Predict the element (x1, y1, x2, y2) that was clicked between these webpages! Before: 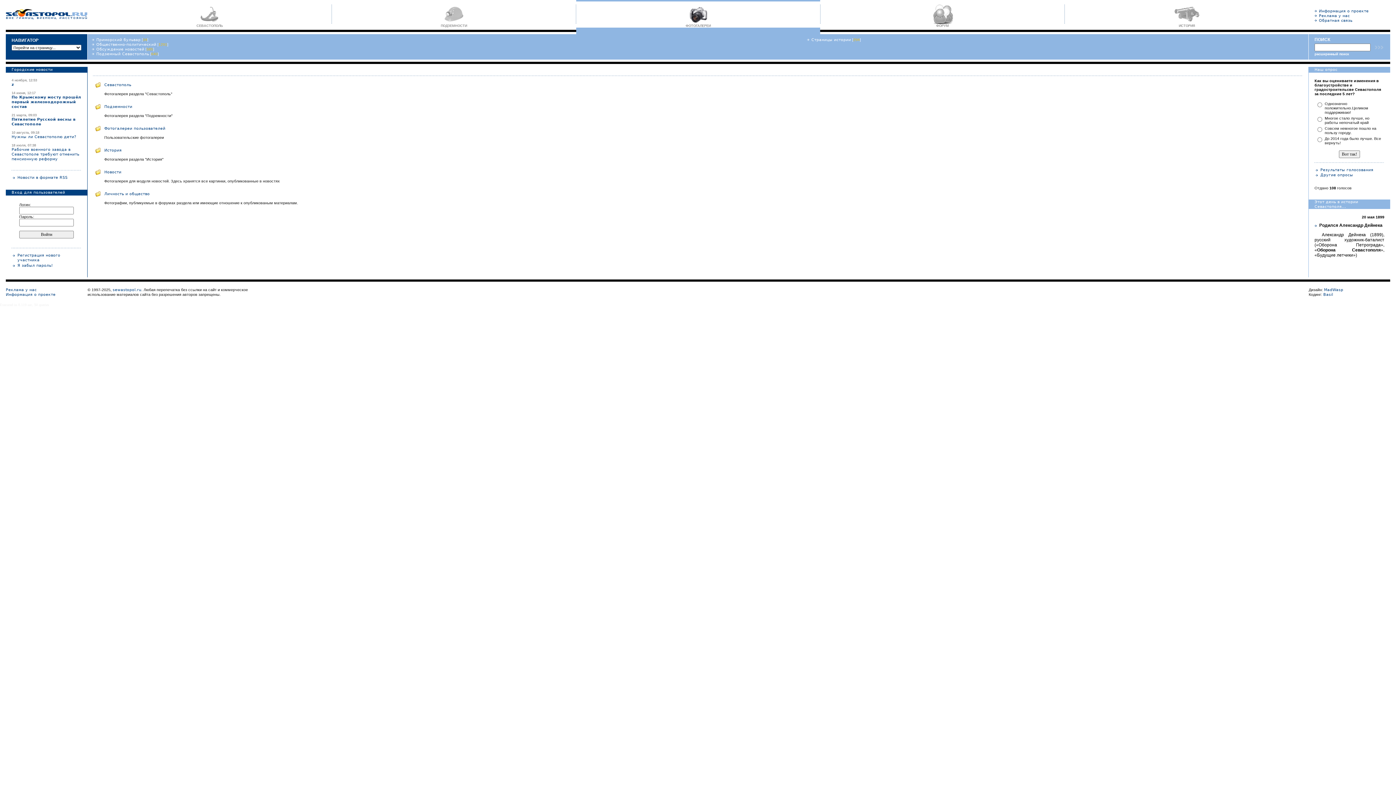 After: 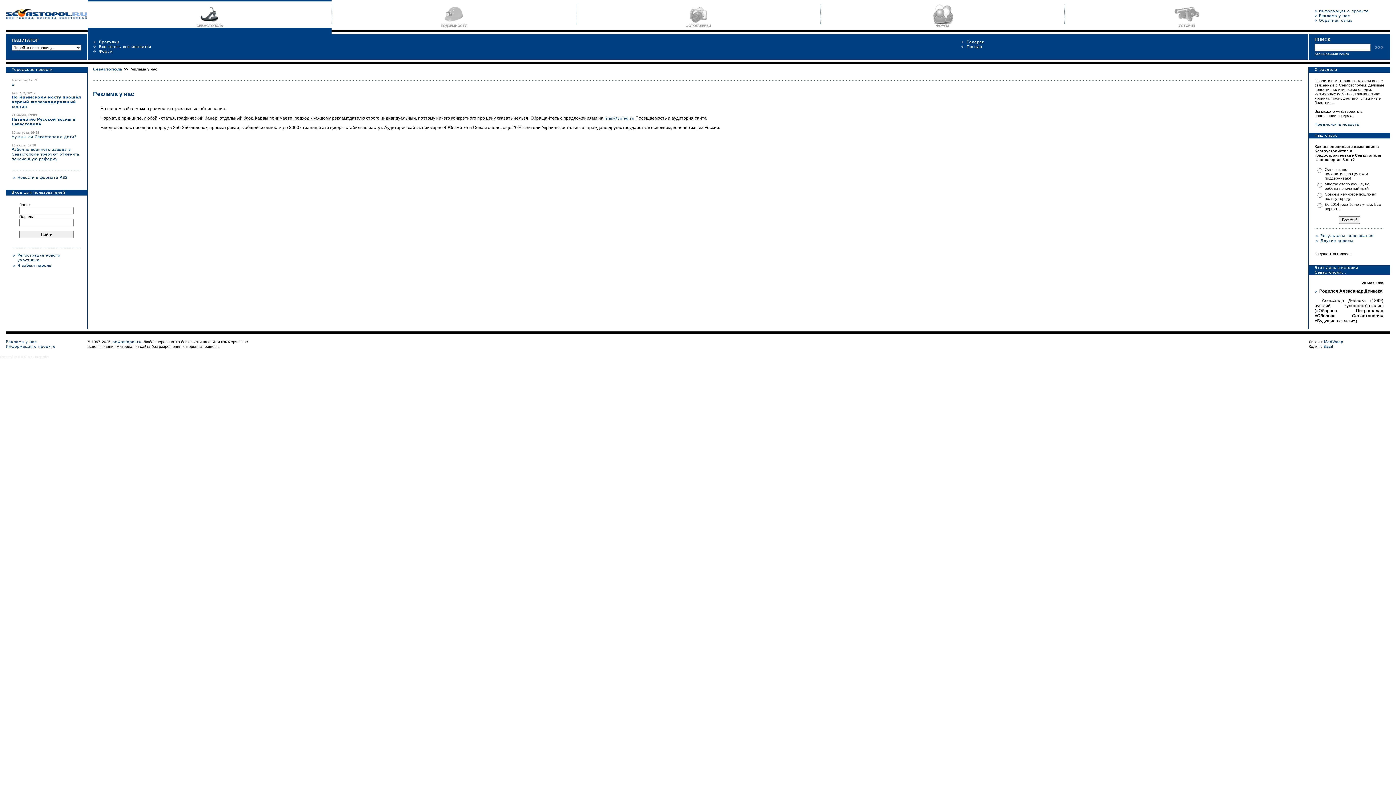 Action: label: Реклама у нас bbox: (1319, 13, 1350, 18)